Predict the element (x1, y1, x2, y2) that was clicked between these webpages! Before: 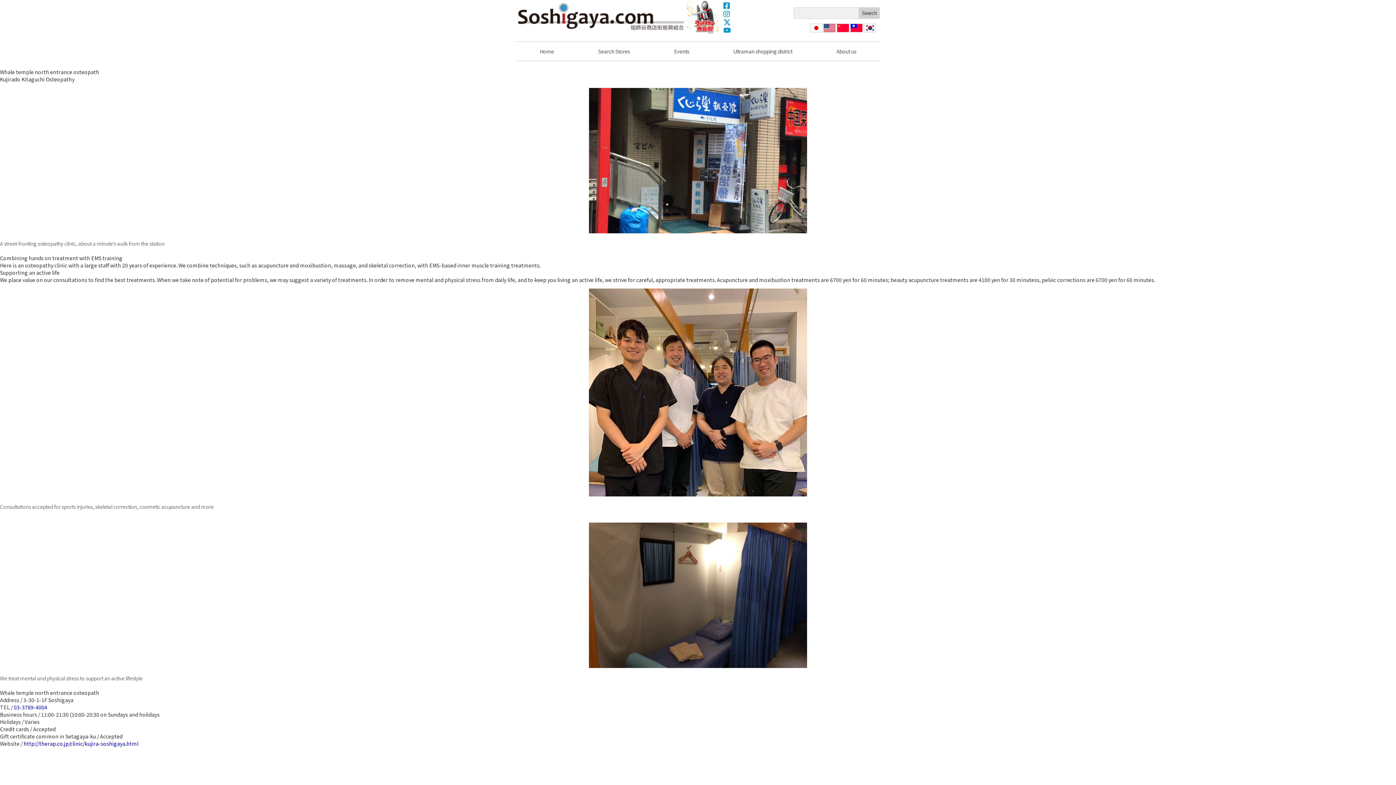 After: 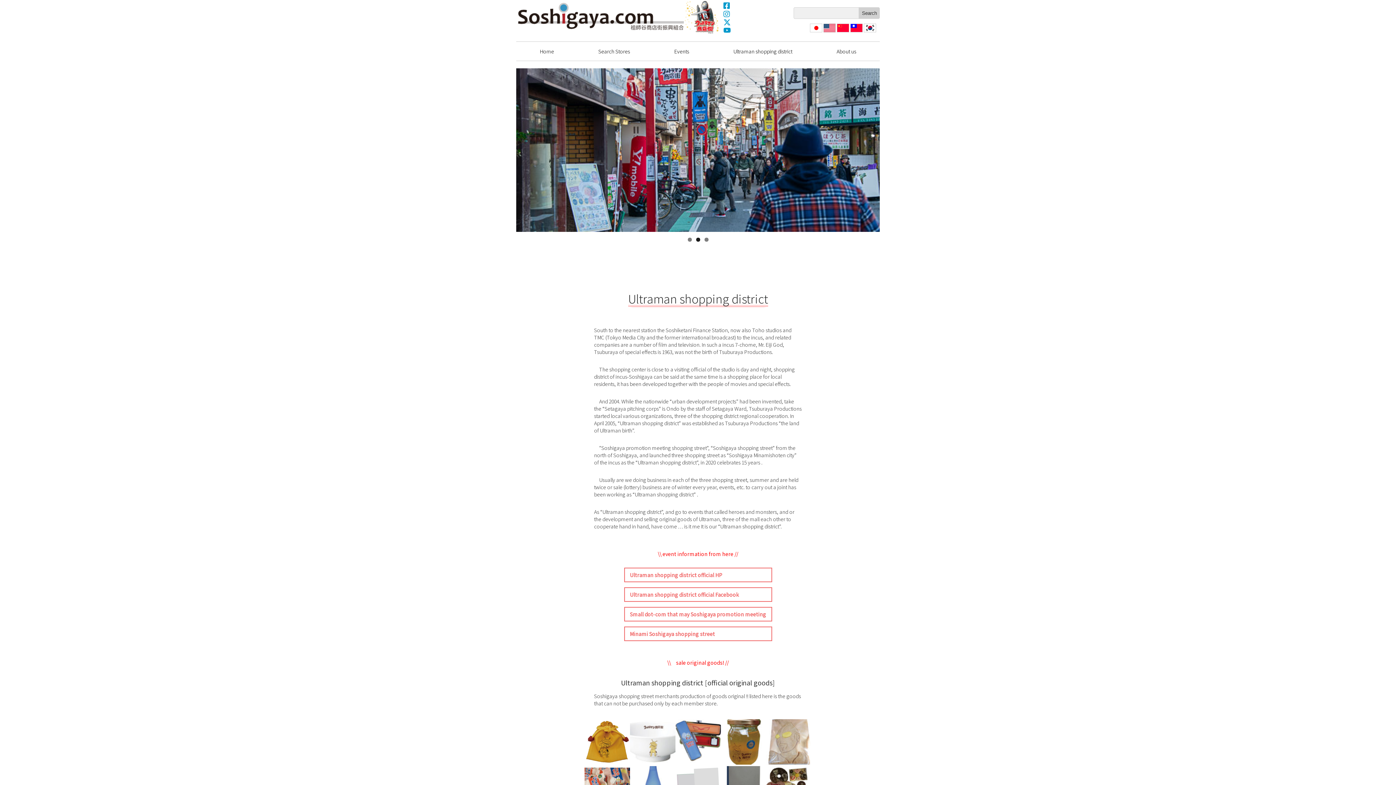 Action: bbox: (683, 0, 721, 34) label: Ultrama Shopping Dstrict